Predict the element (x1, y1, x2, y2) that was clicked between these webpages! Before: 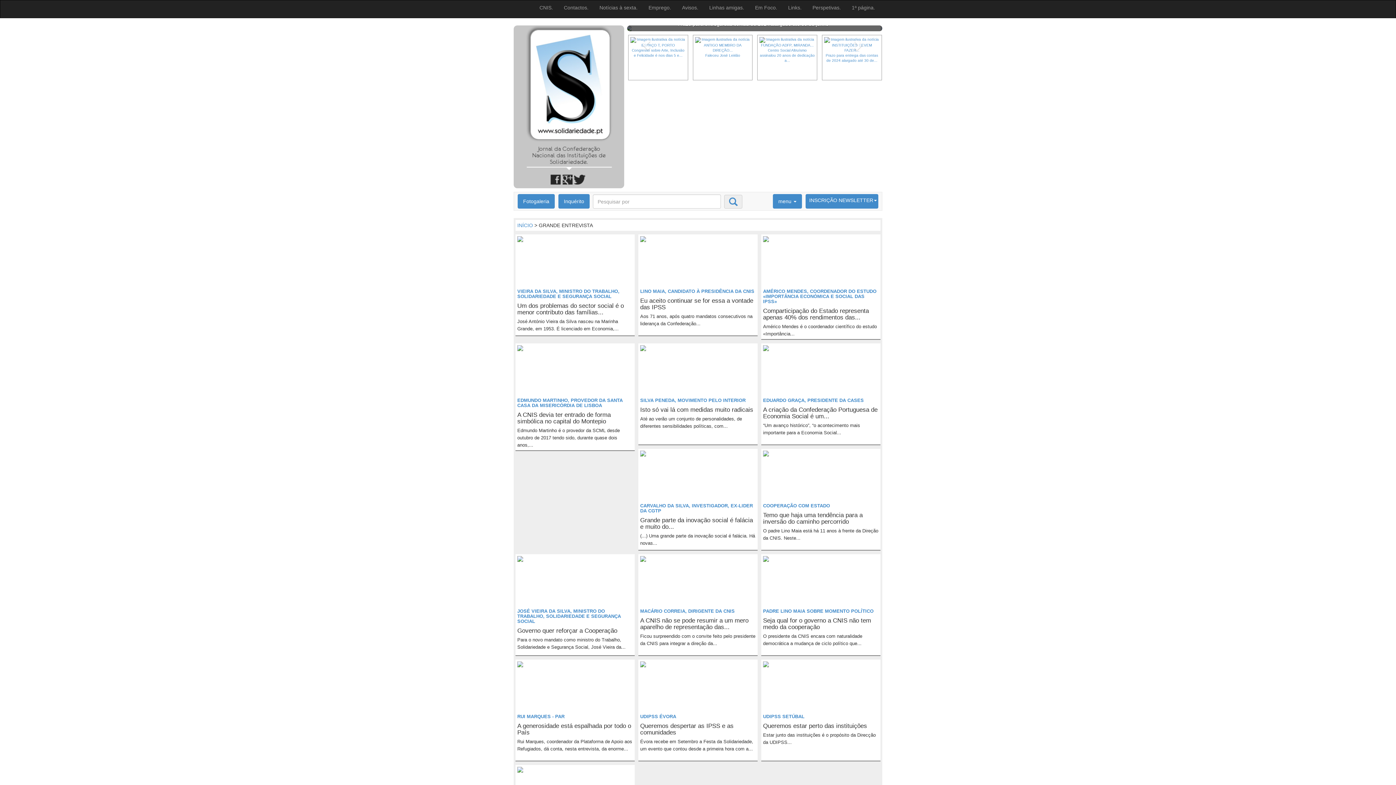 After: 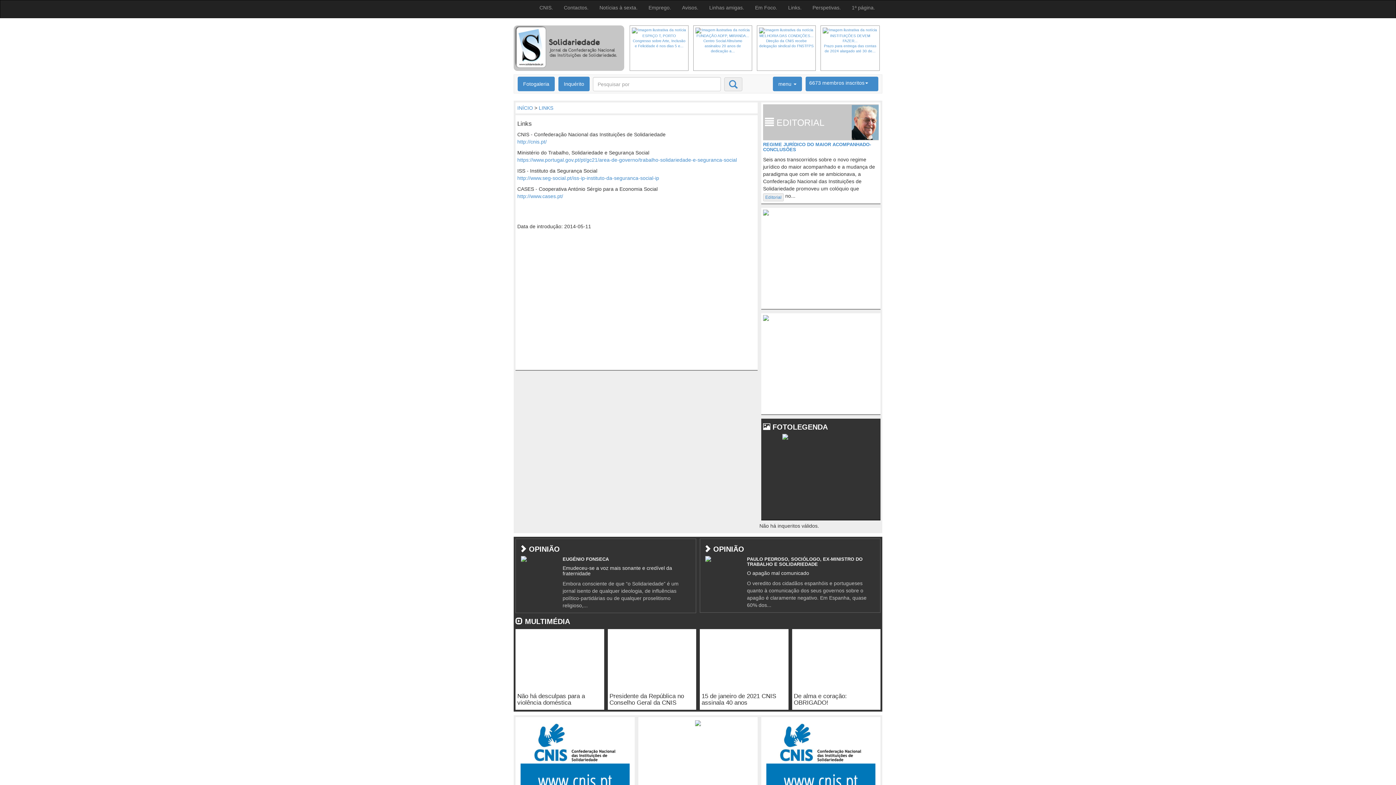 Action: bbox: (782, 0, 807, 14) label: Links.